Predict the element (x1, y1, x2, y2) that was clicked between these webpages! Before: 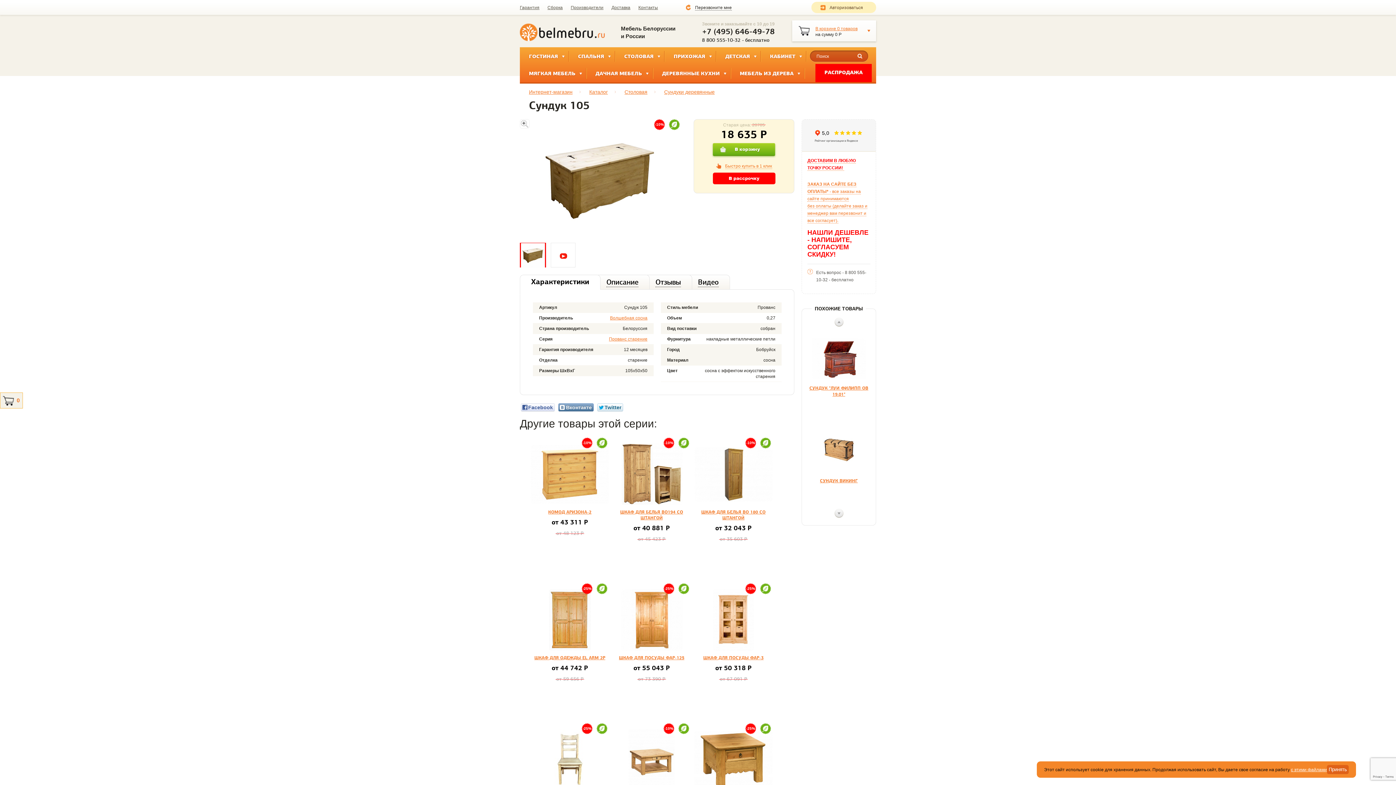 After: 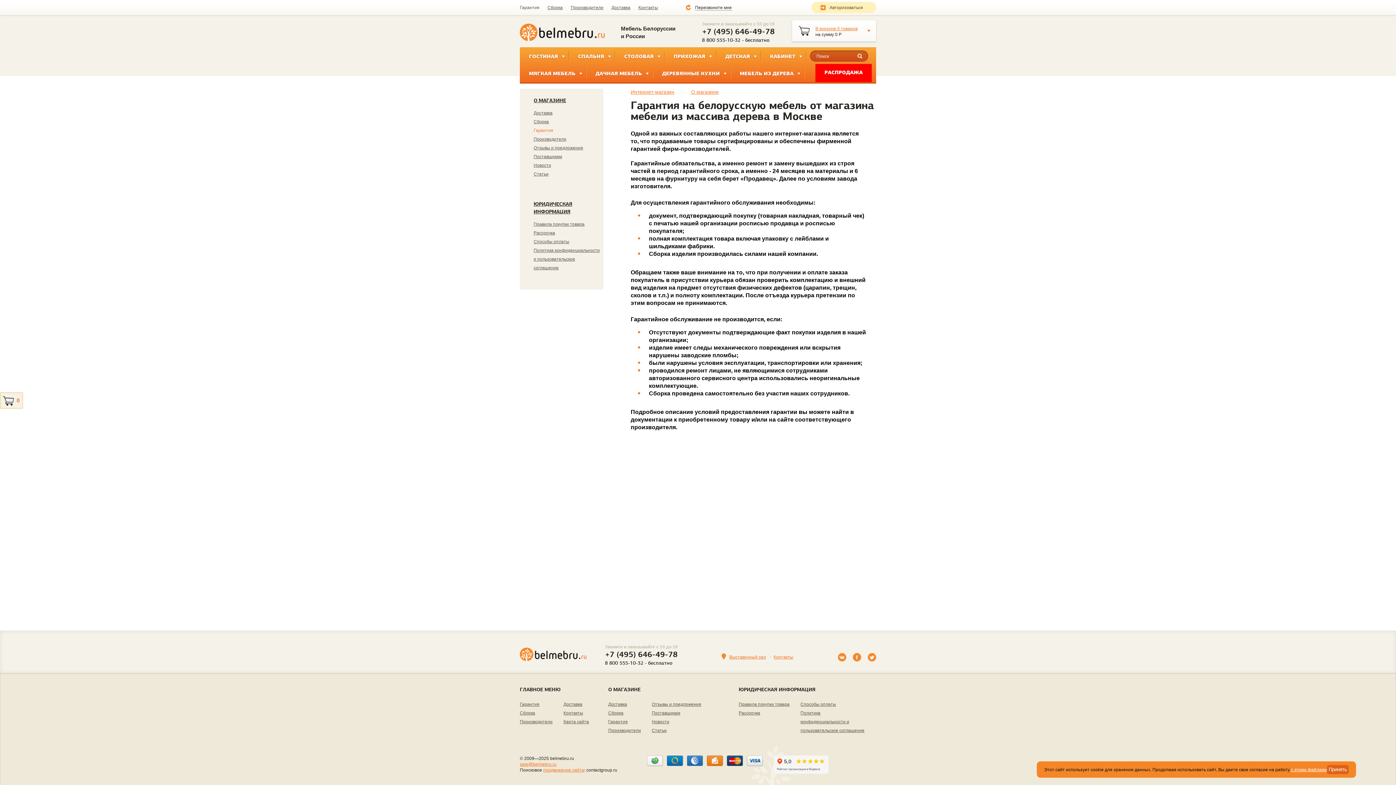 Action: label: Гарантия bbox: (520, 5, 539, 10)